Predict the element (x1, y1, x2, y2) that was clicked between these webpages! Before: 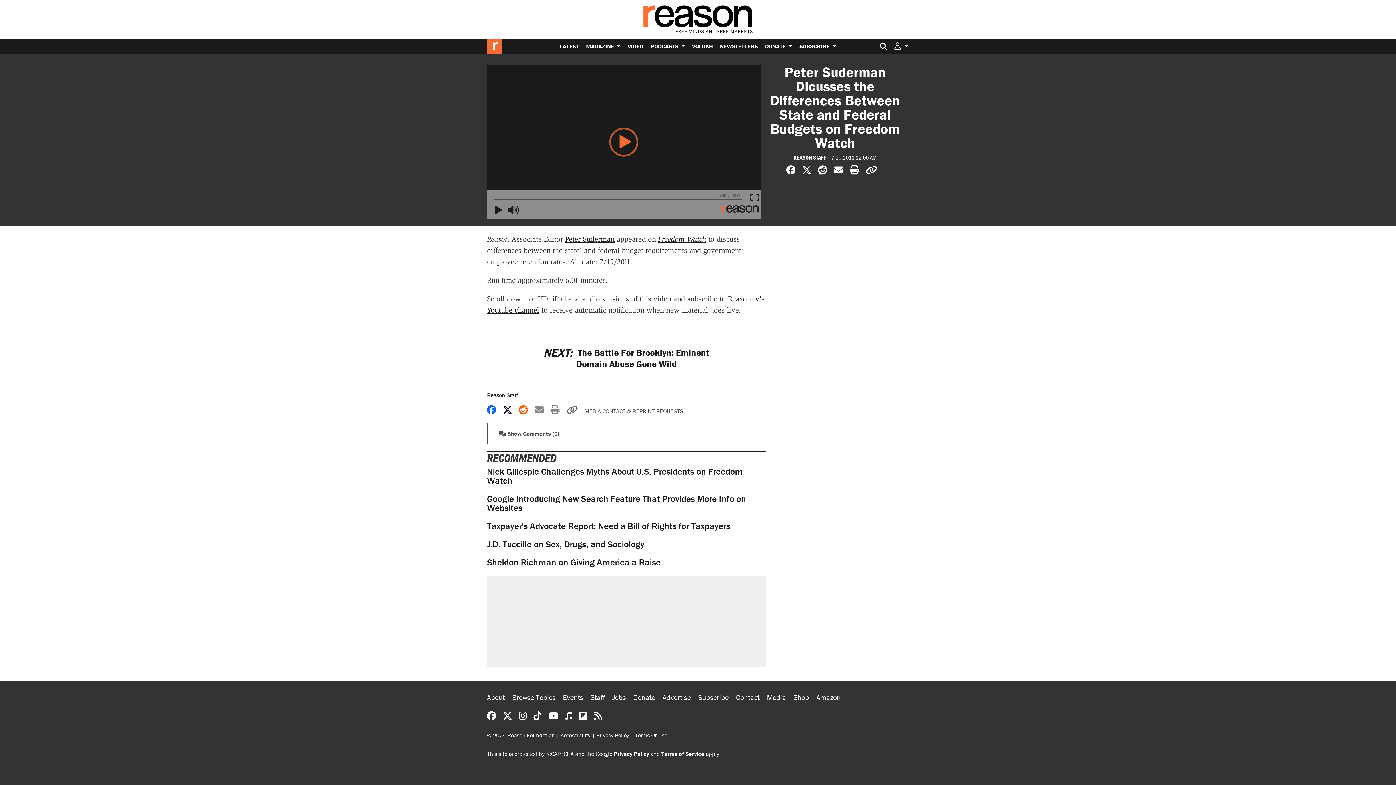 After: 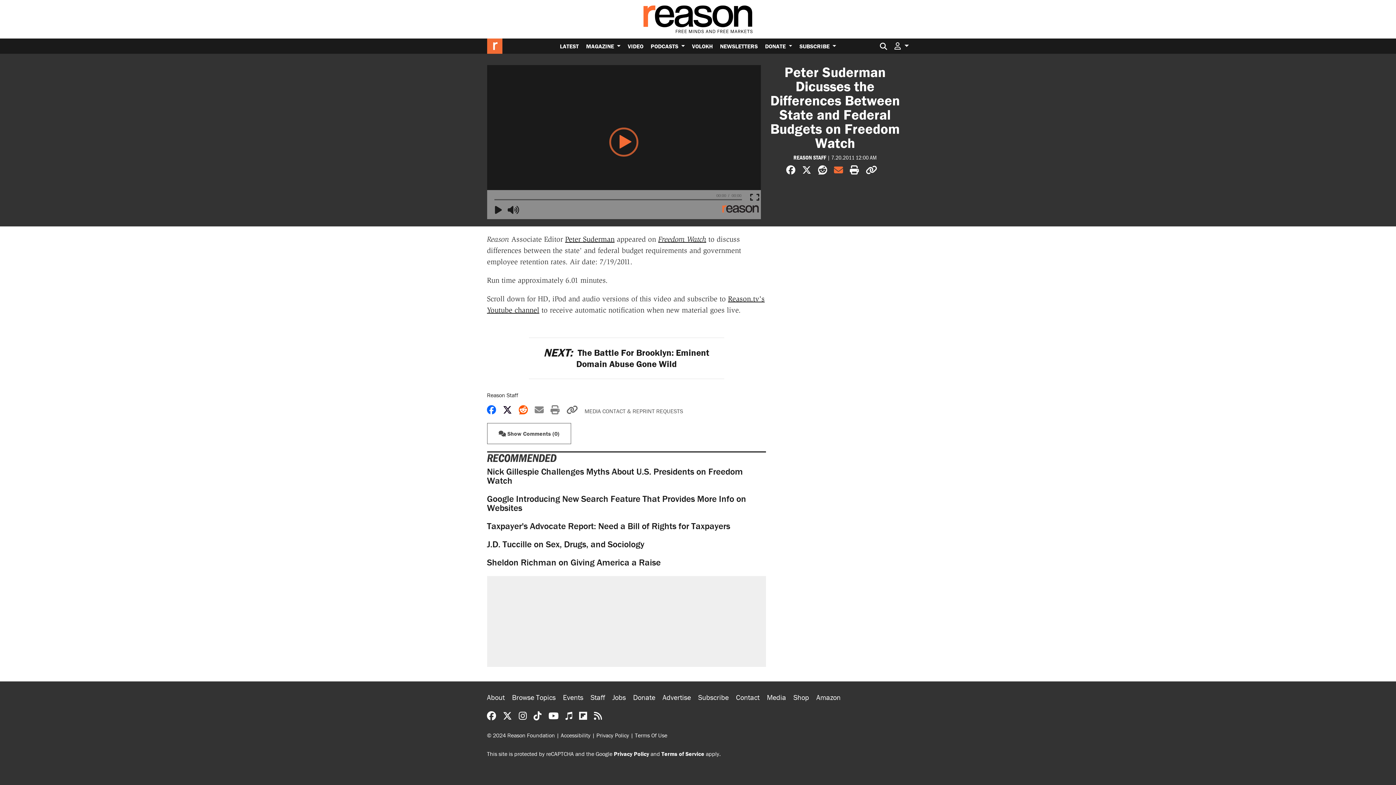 Action: bbox: (834, 164, 843, 175) label: Share by email